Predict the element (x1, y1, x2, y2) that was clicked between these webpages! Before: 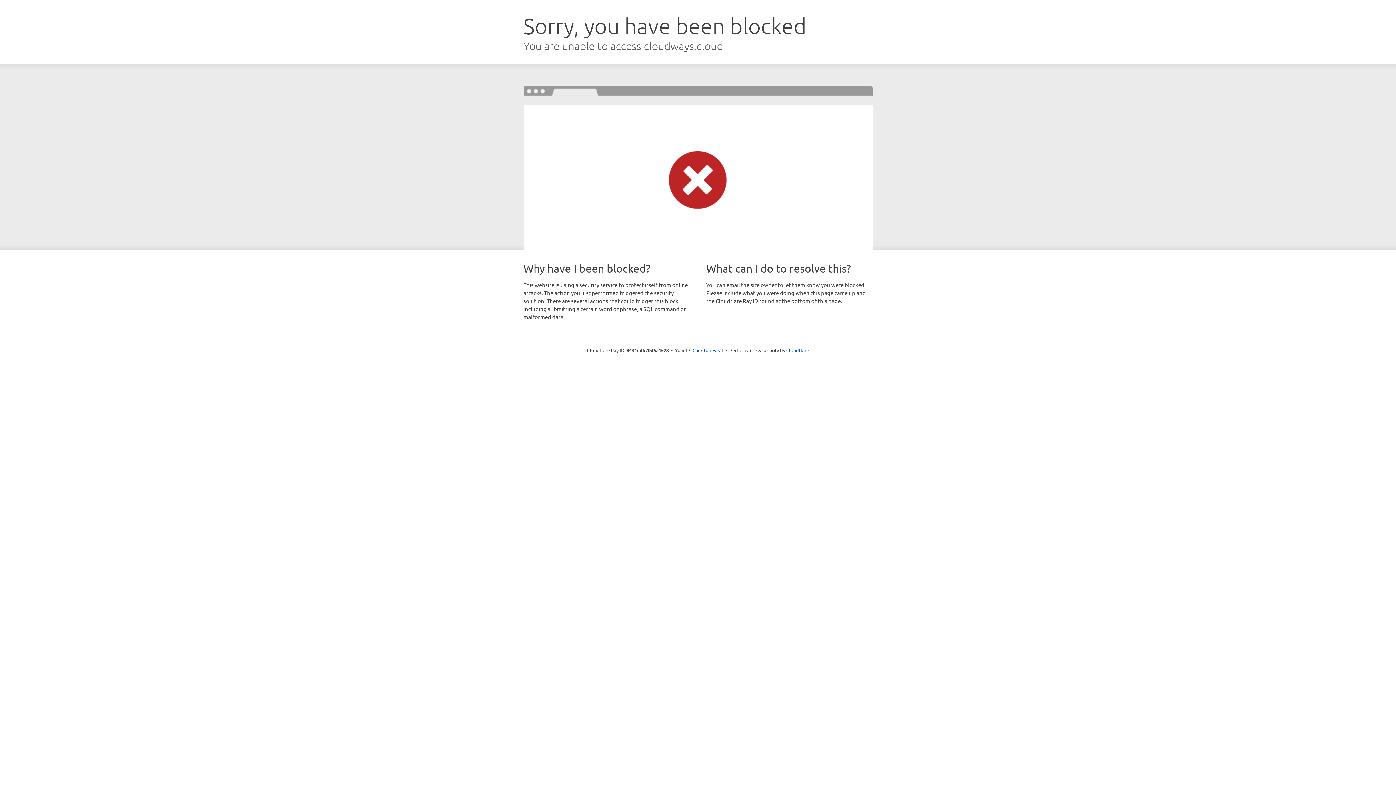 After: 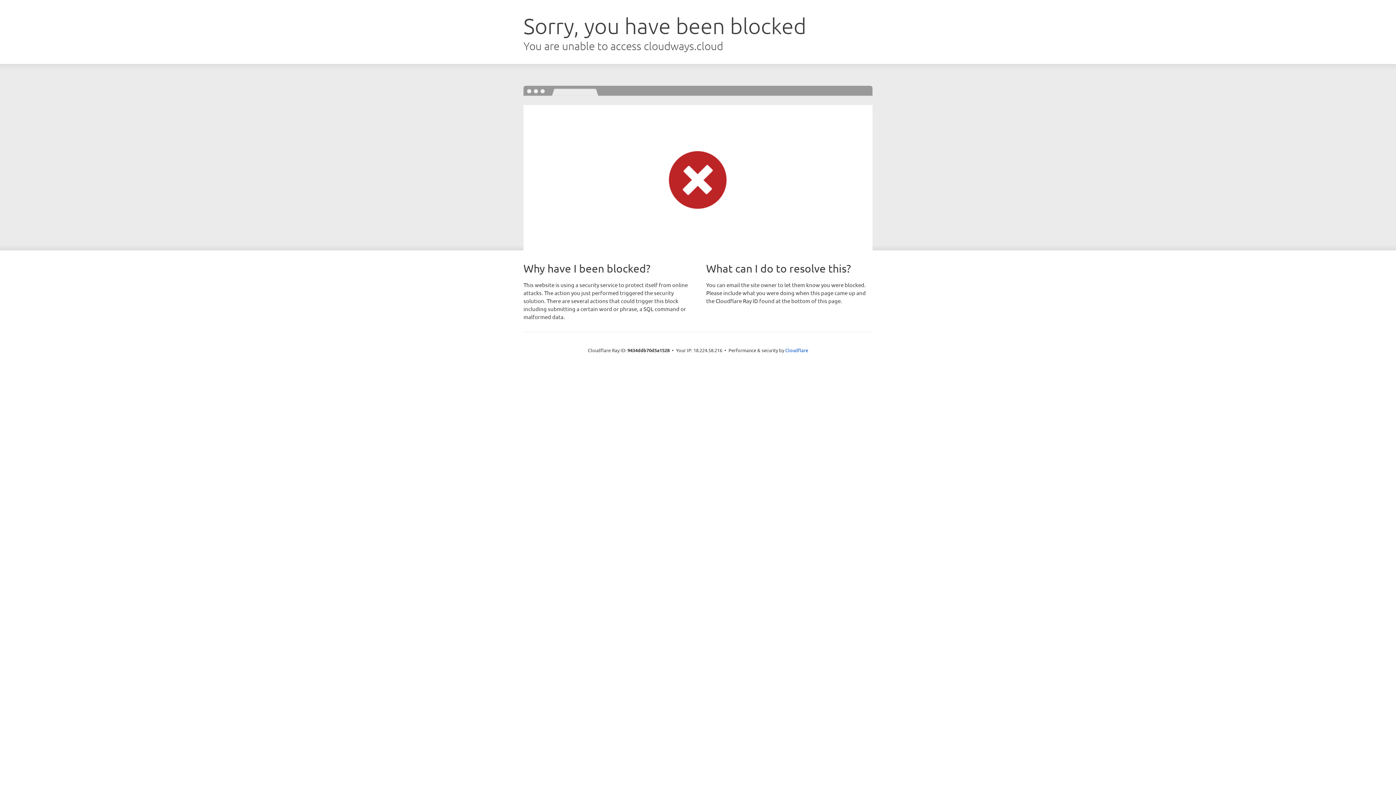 Action: bbox: (692, 346, 723, 353) label: Click to reveal